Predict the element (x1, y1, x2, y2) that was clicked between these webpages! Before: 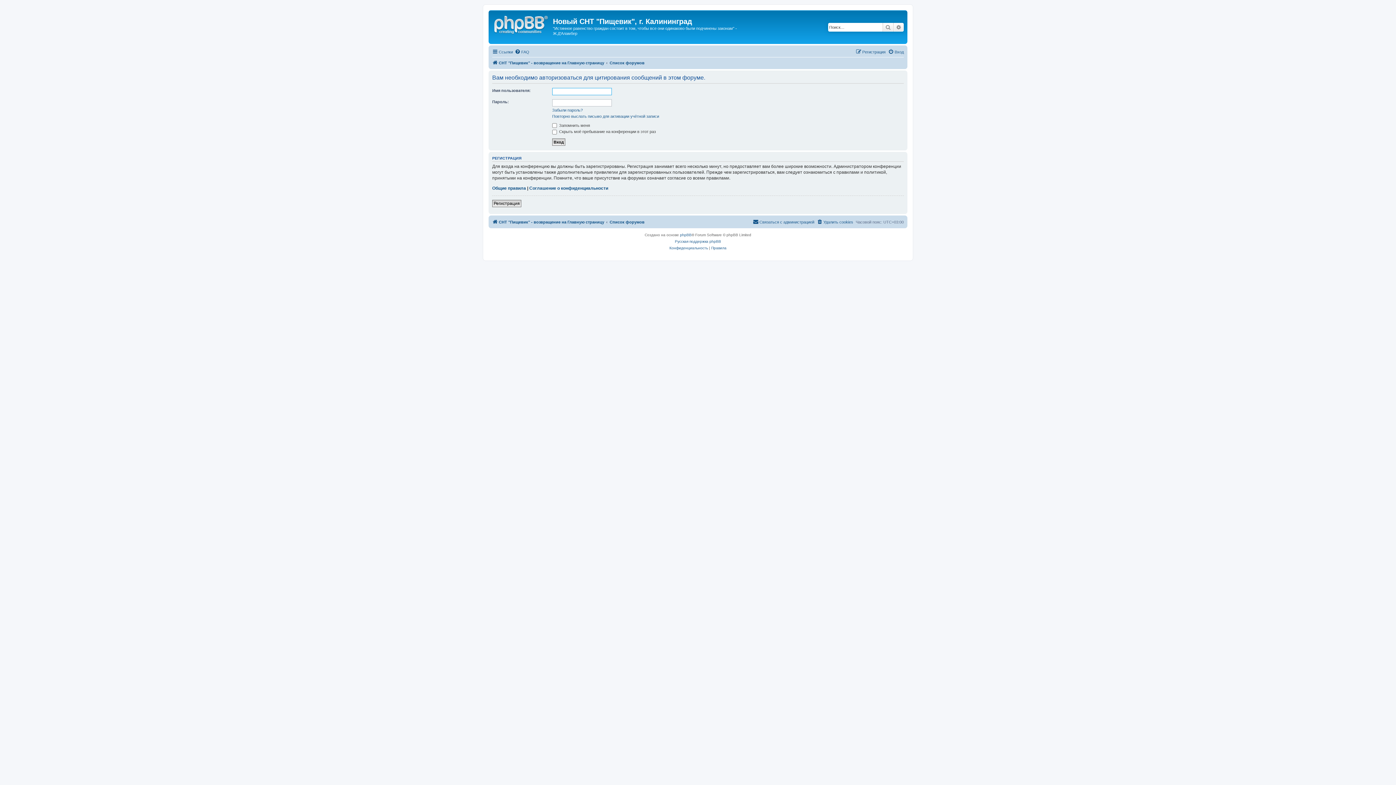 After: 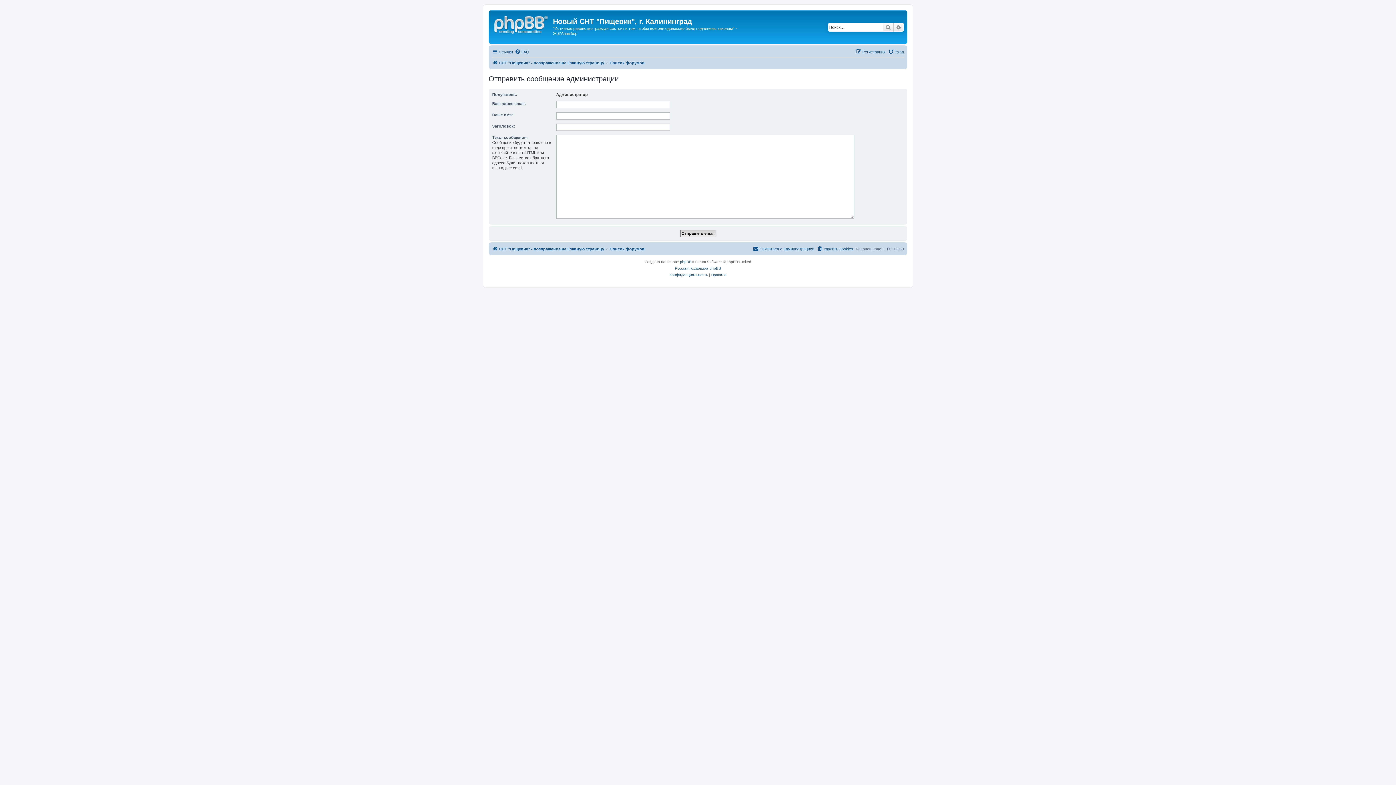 Action: label: Связаться с администрацией bbox: (753, 217, 814, 226)